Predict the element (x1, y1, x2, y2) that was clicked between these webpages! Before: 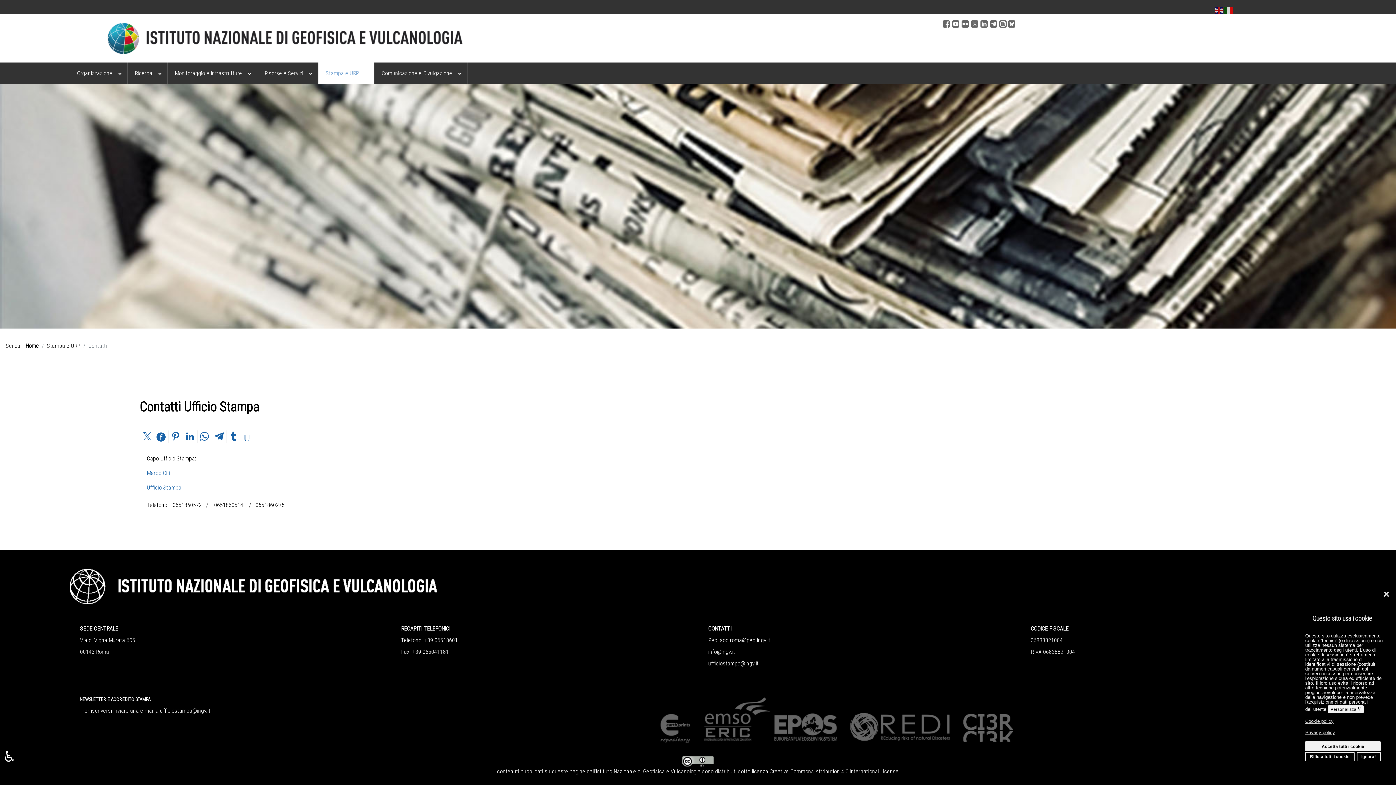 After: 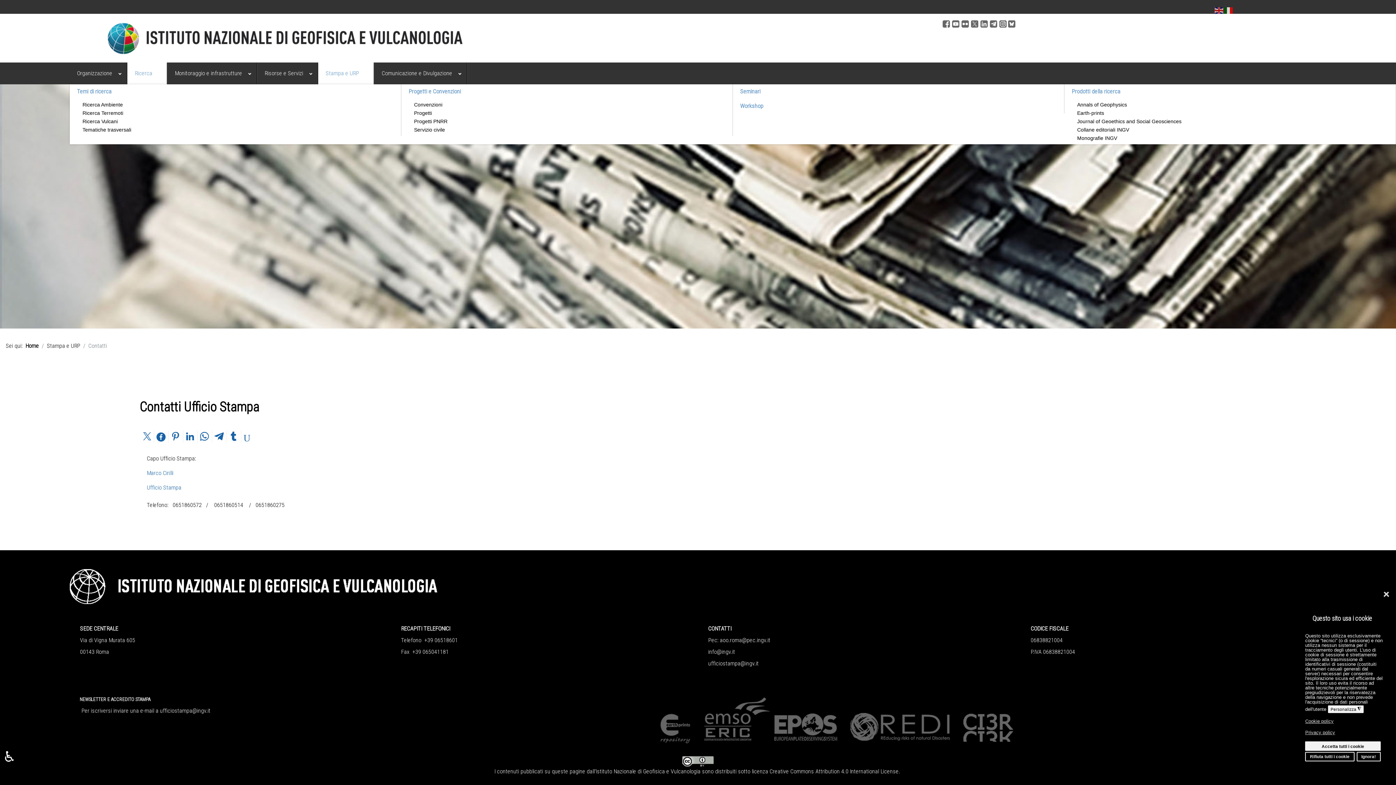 Action: bbox: (127, 62, 167, 84) label: Ricerca